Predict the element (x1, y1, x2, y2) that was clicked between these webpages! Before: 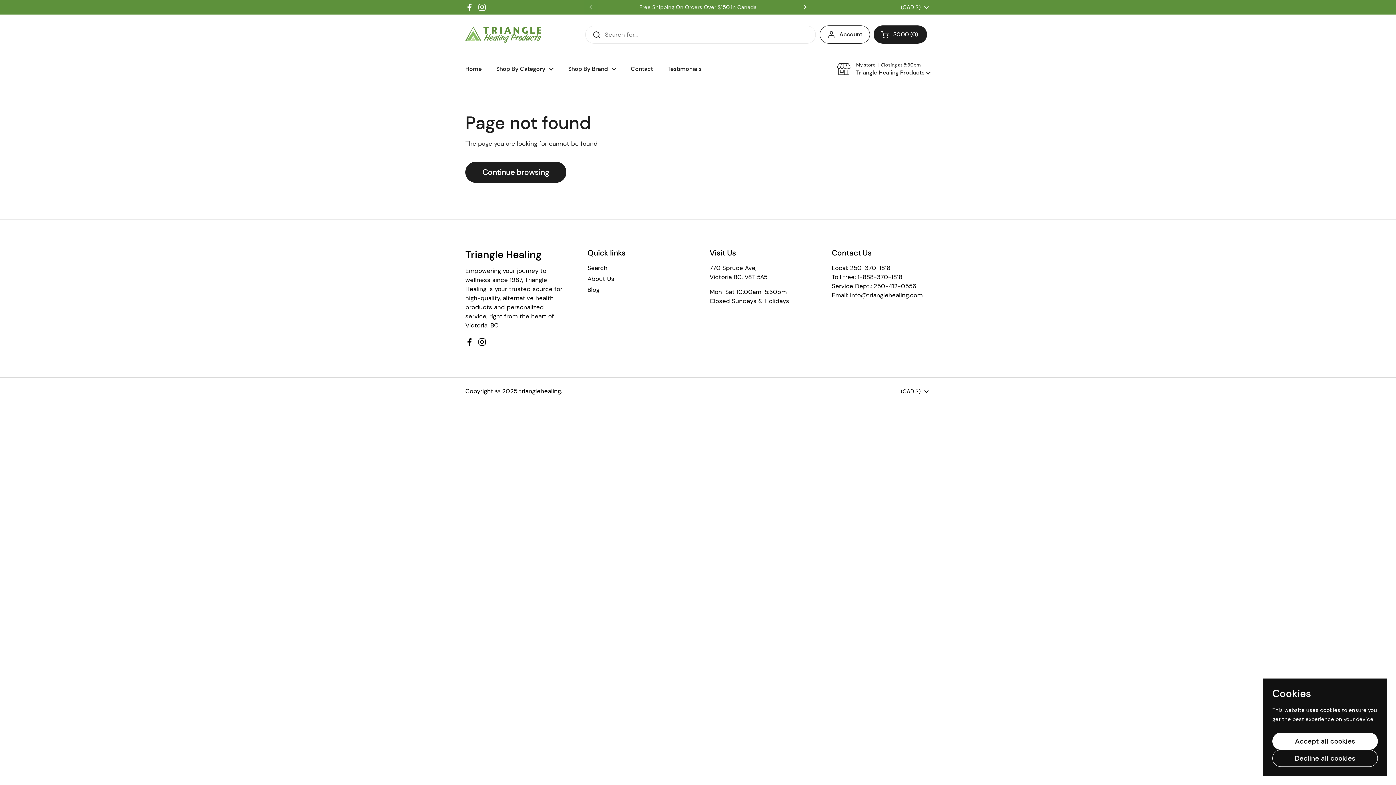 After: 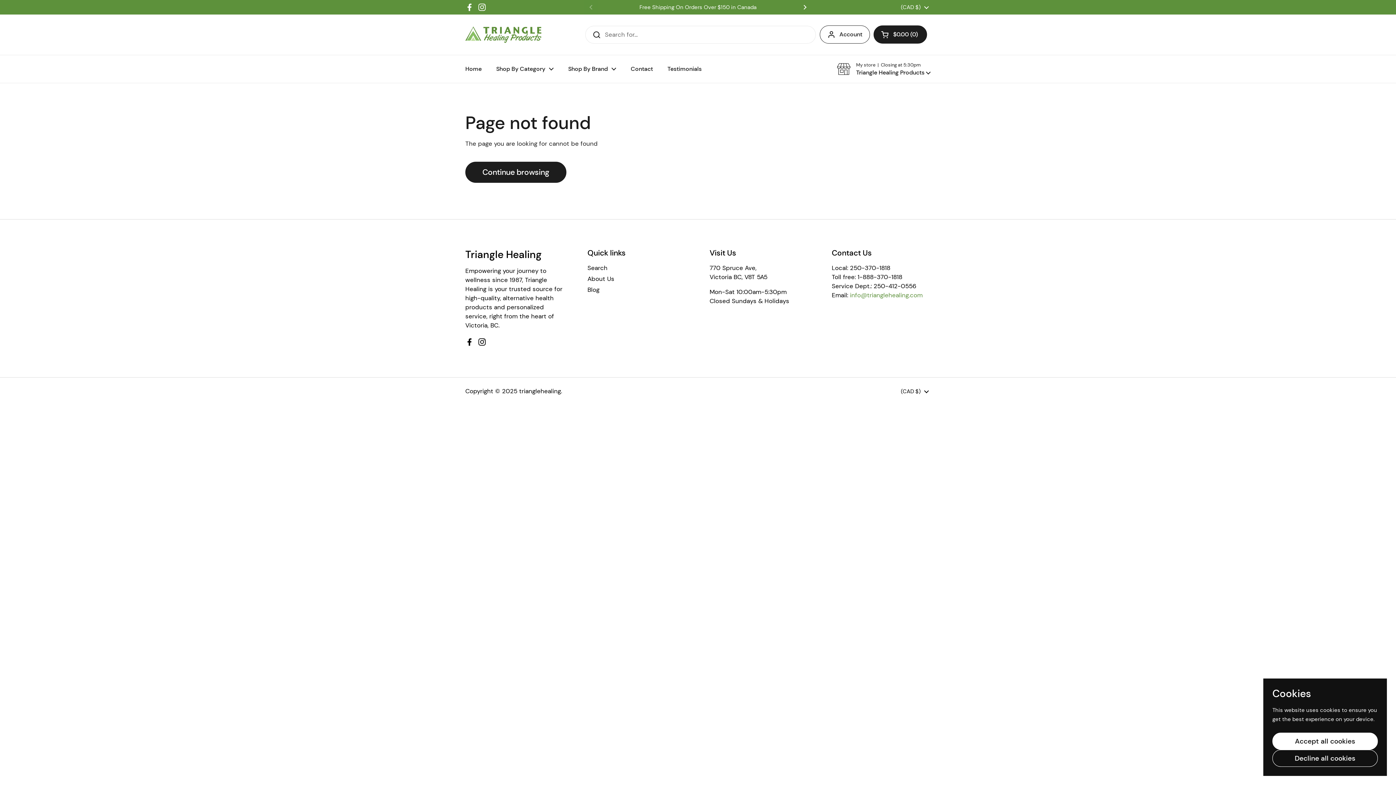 Action: label: info@trianglehealing.com bbox: (850, 291, 922, 299)